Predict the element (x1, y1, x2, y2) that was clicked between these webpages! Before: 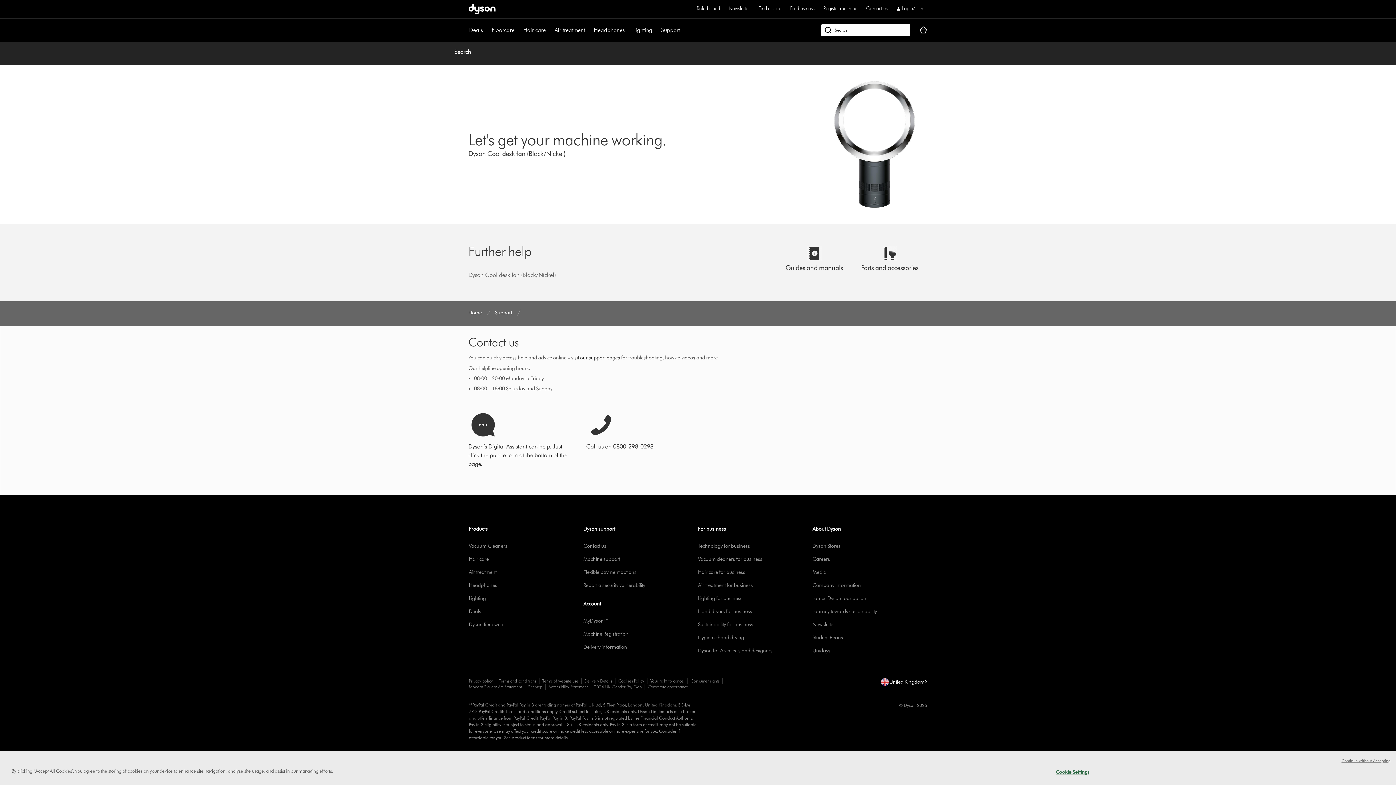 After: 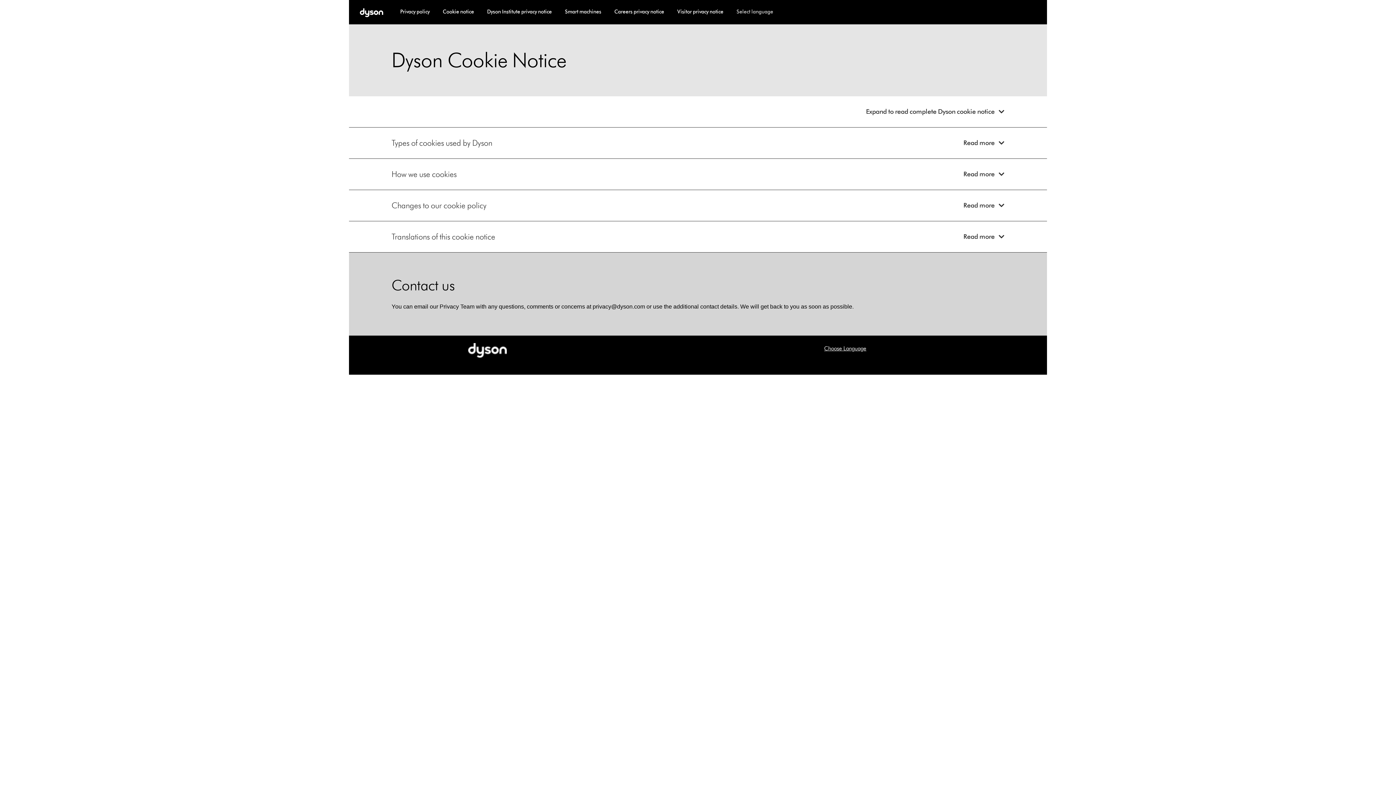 Action: label: Cookies Policy bbox: (618, 678, 644, 683)